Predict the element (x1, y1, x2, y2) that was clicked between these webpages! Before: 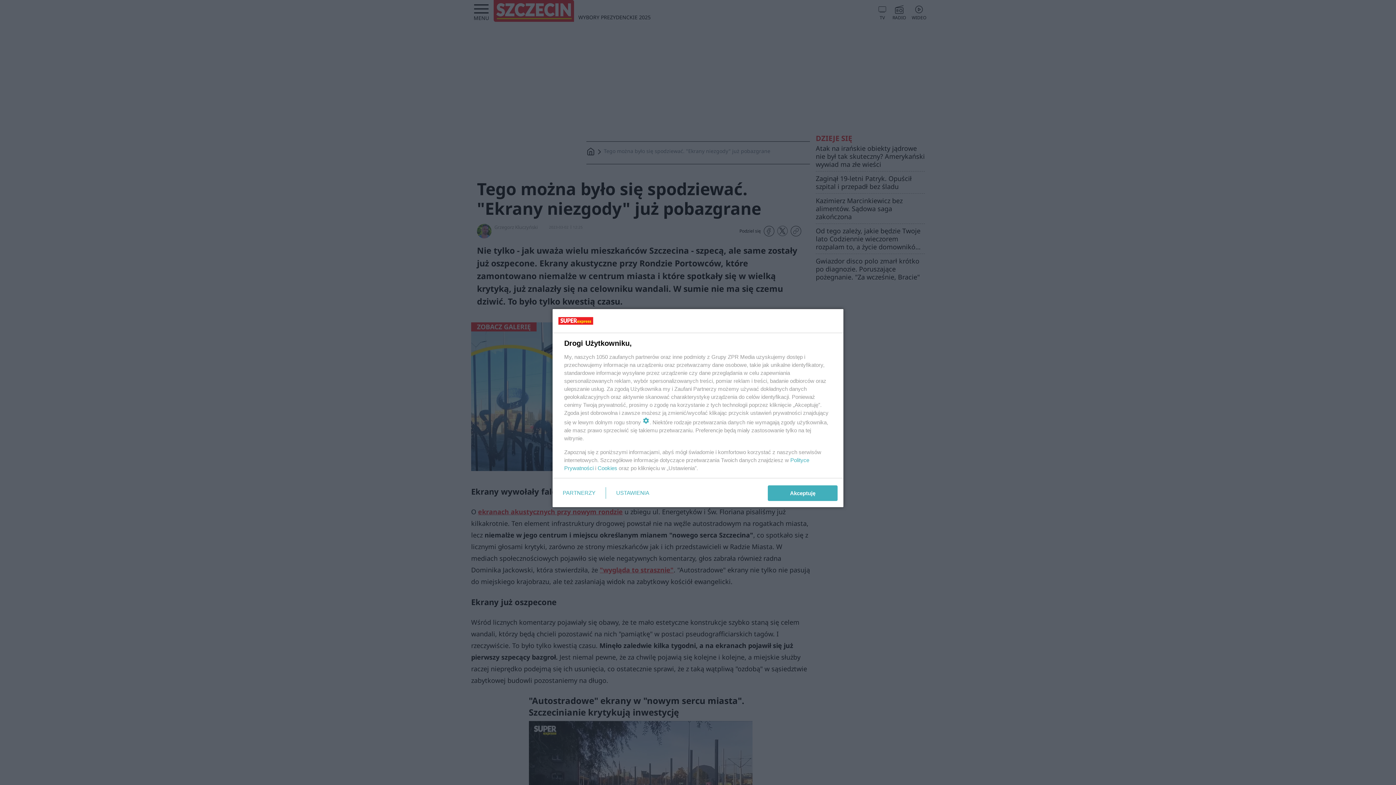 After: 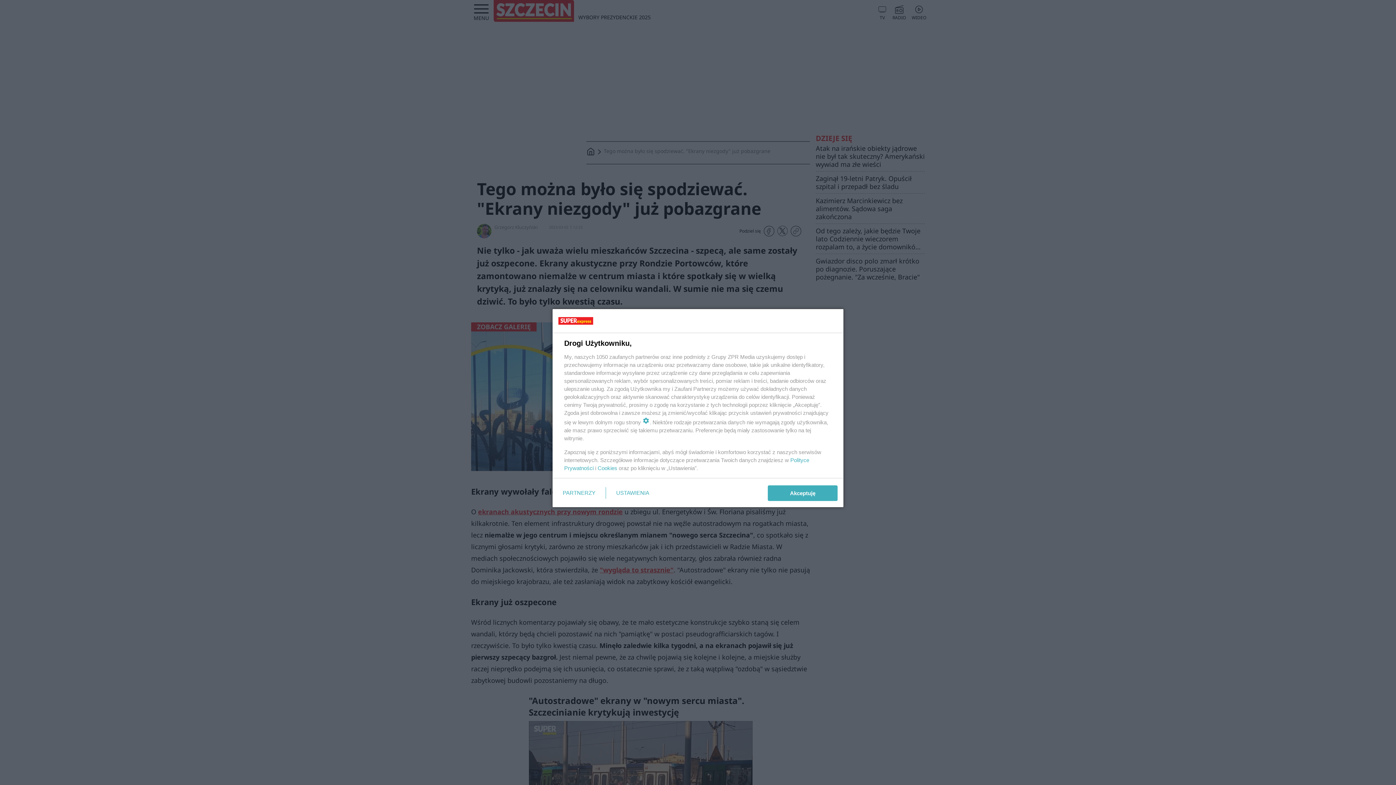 Action: bbox: (597, 465, 617, 471) label: Cookies